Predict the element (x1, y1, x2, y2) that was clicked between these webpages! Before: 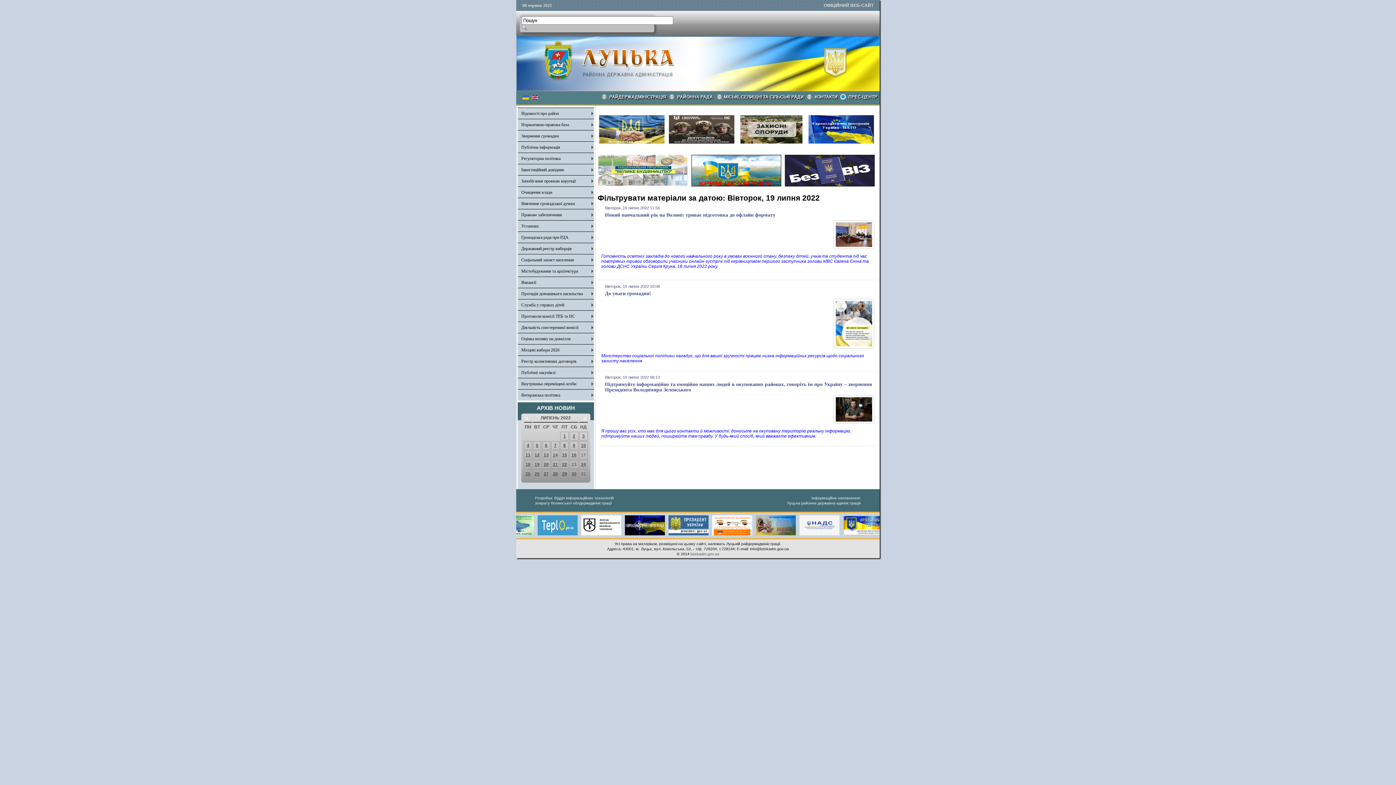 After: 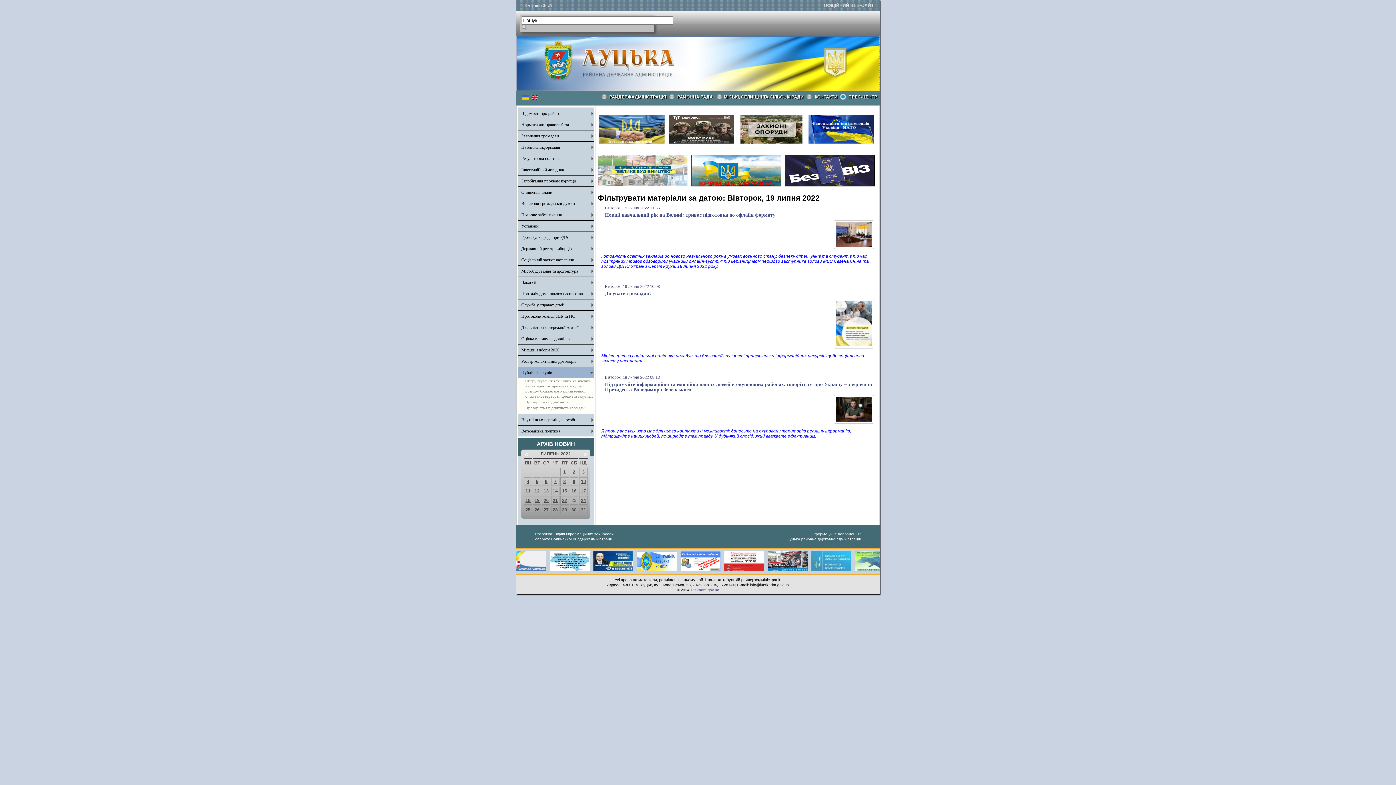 Action: bbox: (521, 370, 555, 375) label: Публічні закупівлі